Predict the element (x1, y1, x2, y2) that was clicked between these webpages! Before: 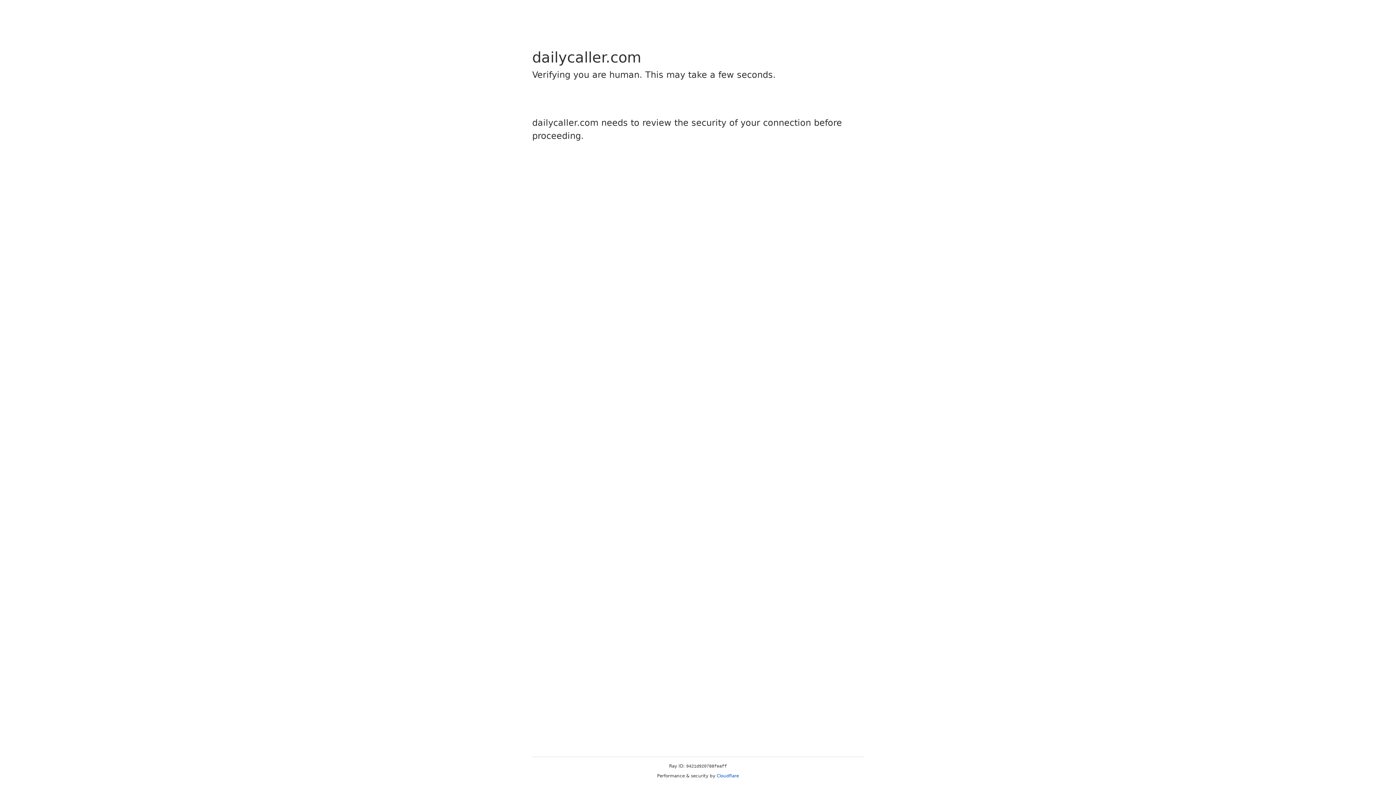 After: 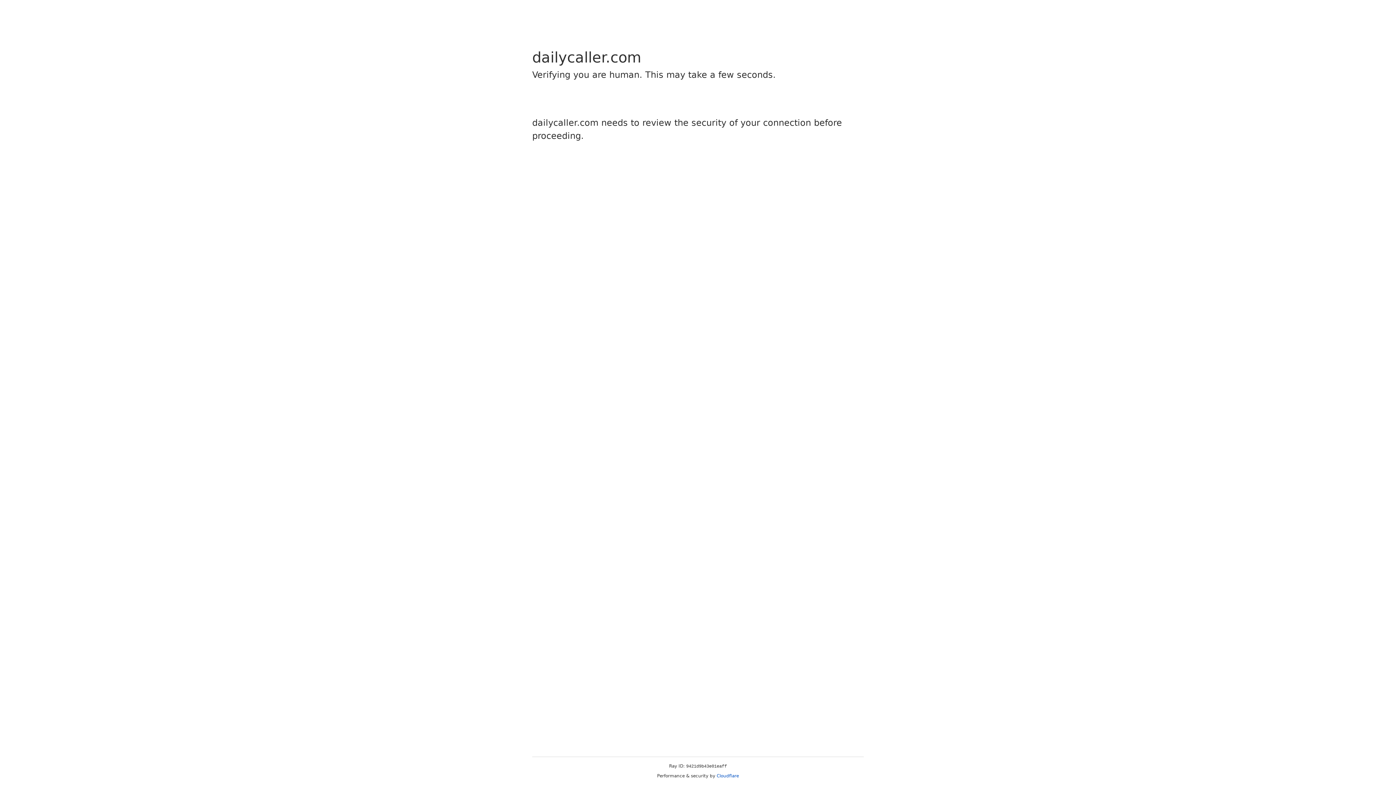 Action: bbox: (716, 773, 739, 778) label: Cloudflare